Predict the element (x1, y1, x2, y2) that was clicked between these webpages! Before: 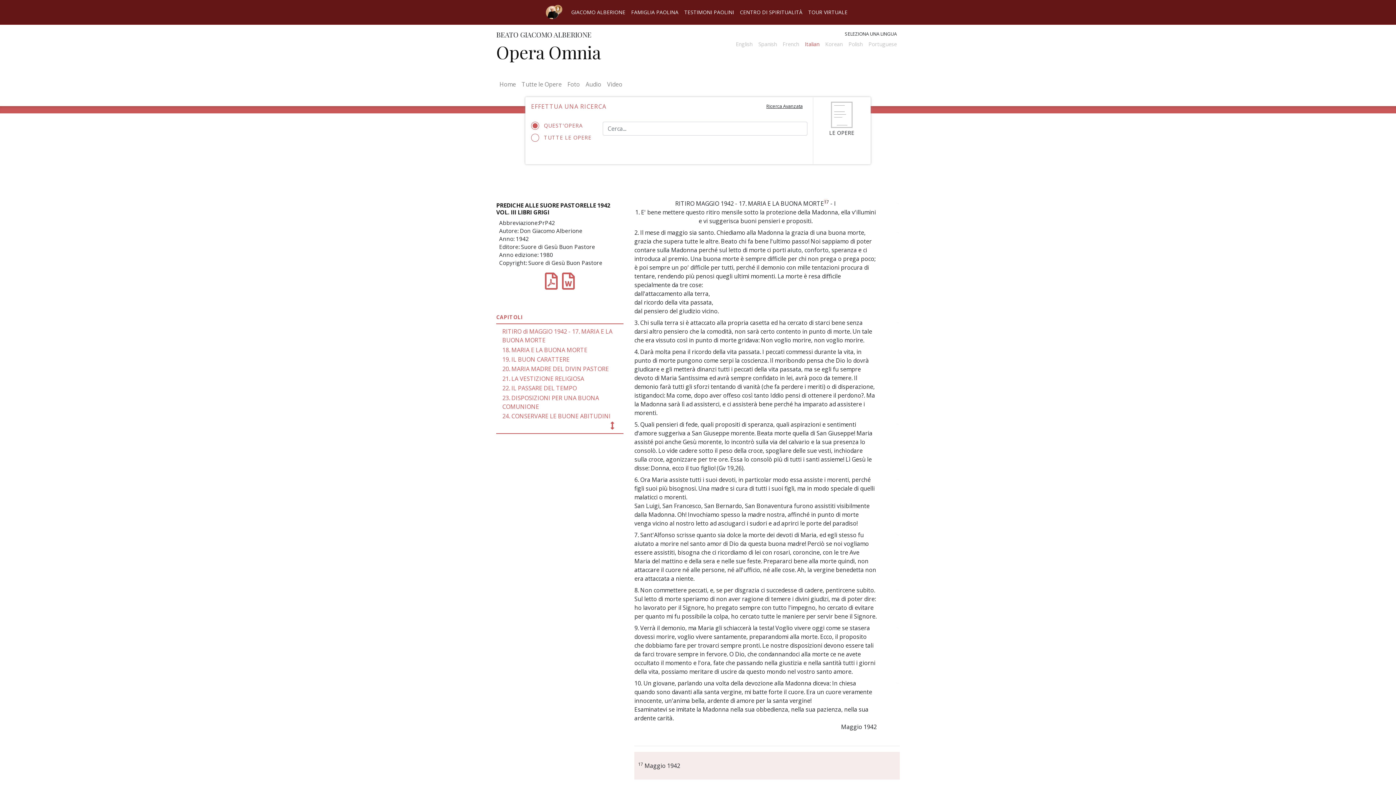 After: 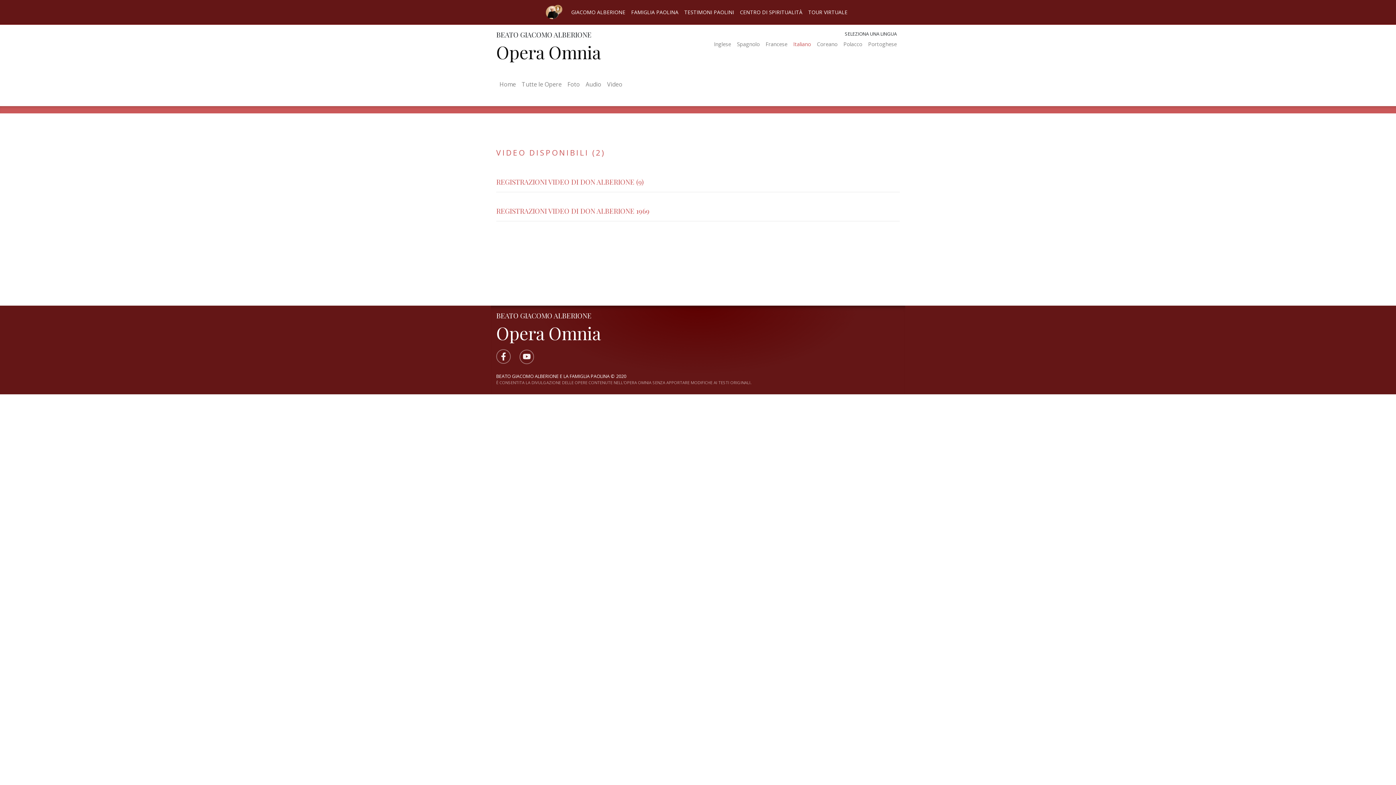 Action: label: Video bbox: (604, 77, 625, 91)